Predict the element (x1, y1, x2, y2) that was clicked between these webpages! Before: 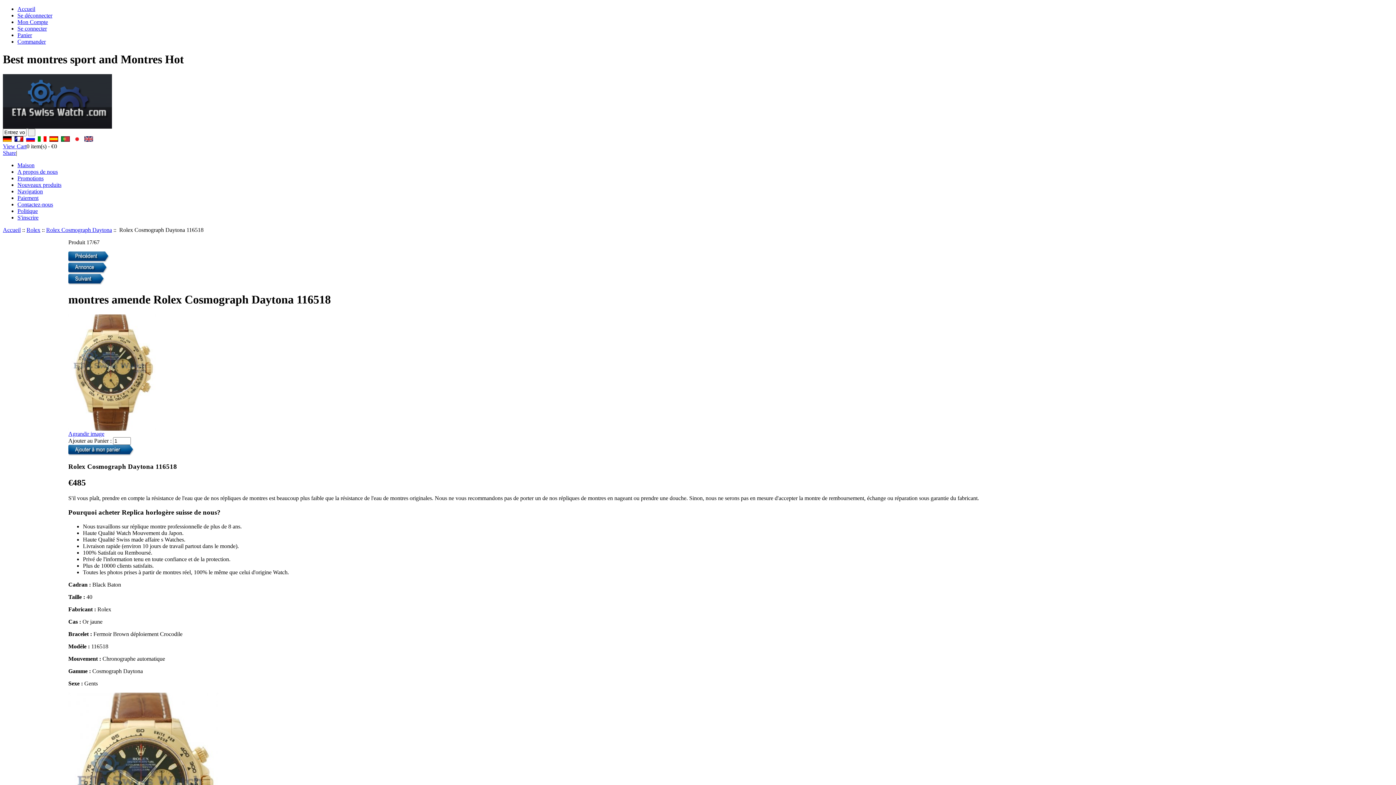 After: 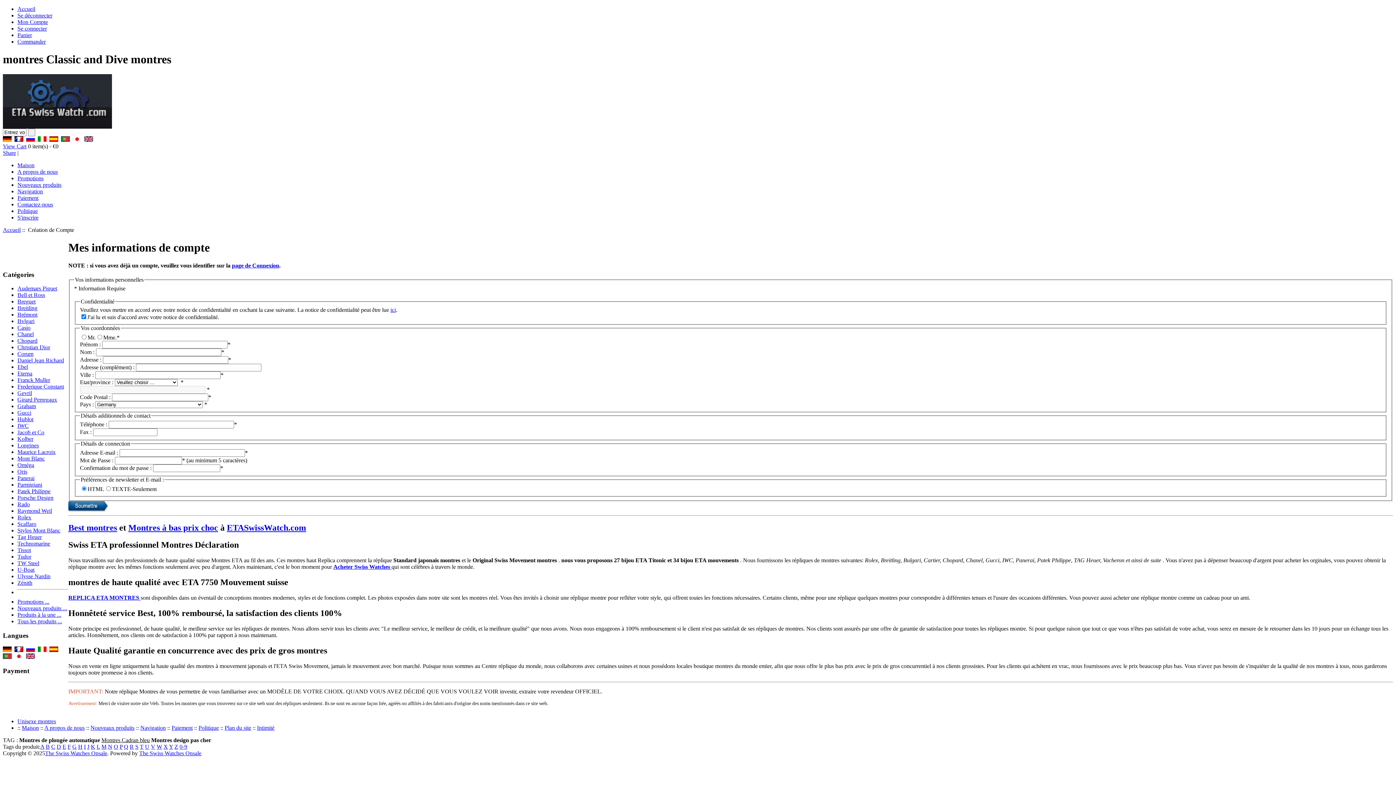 Action: bbox: (17, 214, 38, 220) label: S'inscrire